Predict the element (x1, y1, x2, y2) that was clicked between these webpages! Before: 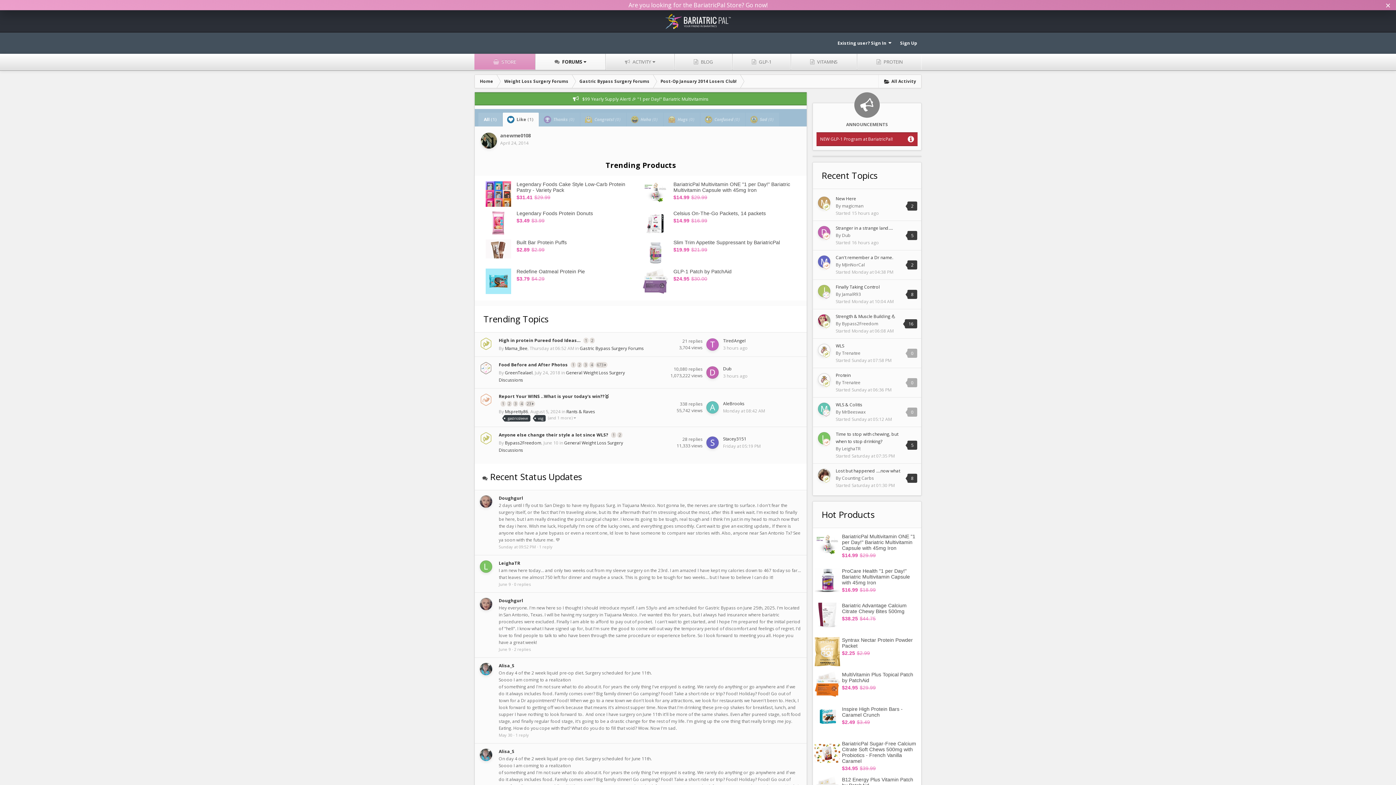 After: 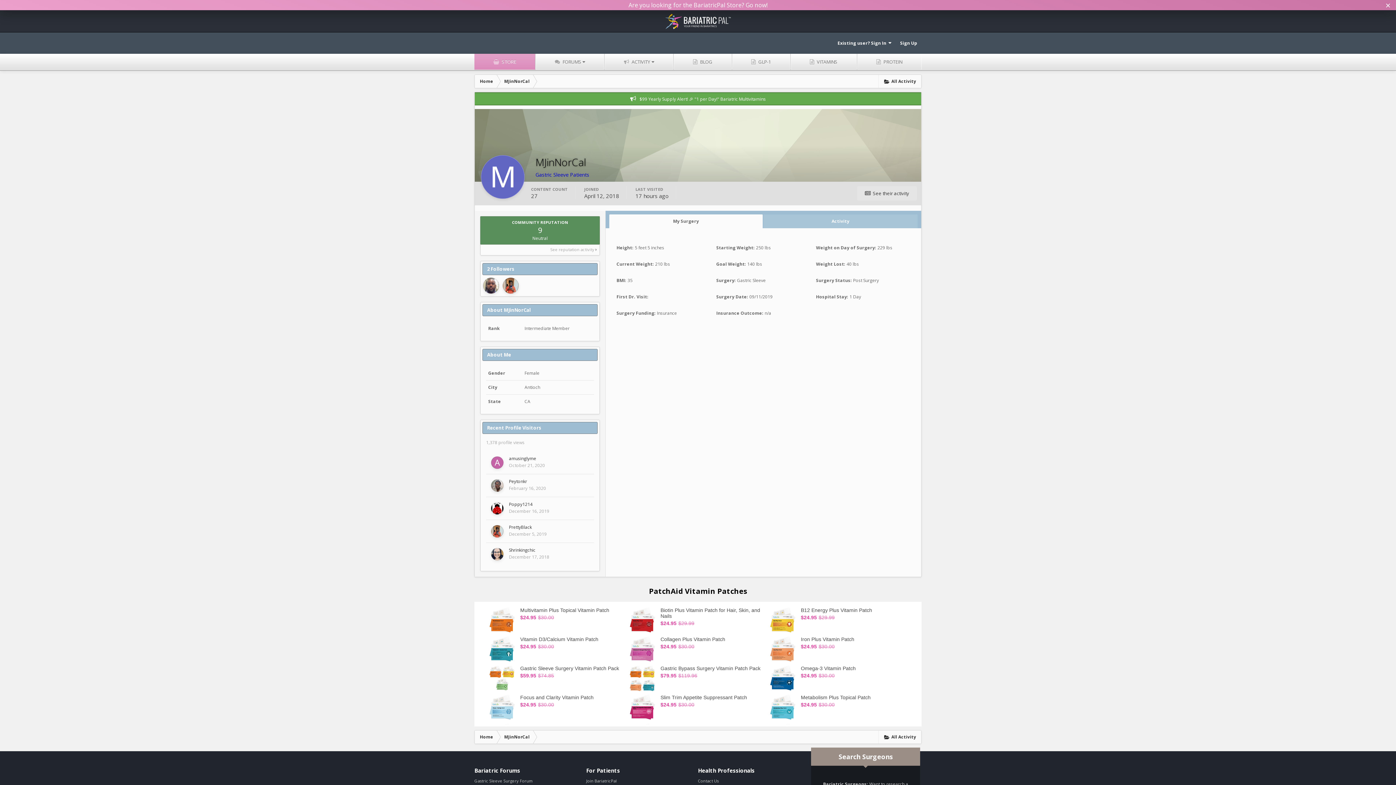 Action: bbox: (842, 261, 865, 268) label: MJinNorCal